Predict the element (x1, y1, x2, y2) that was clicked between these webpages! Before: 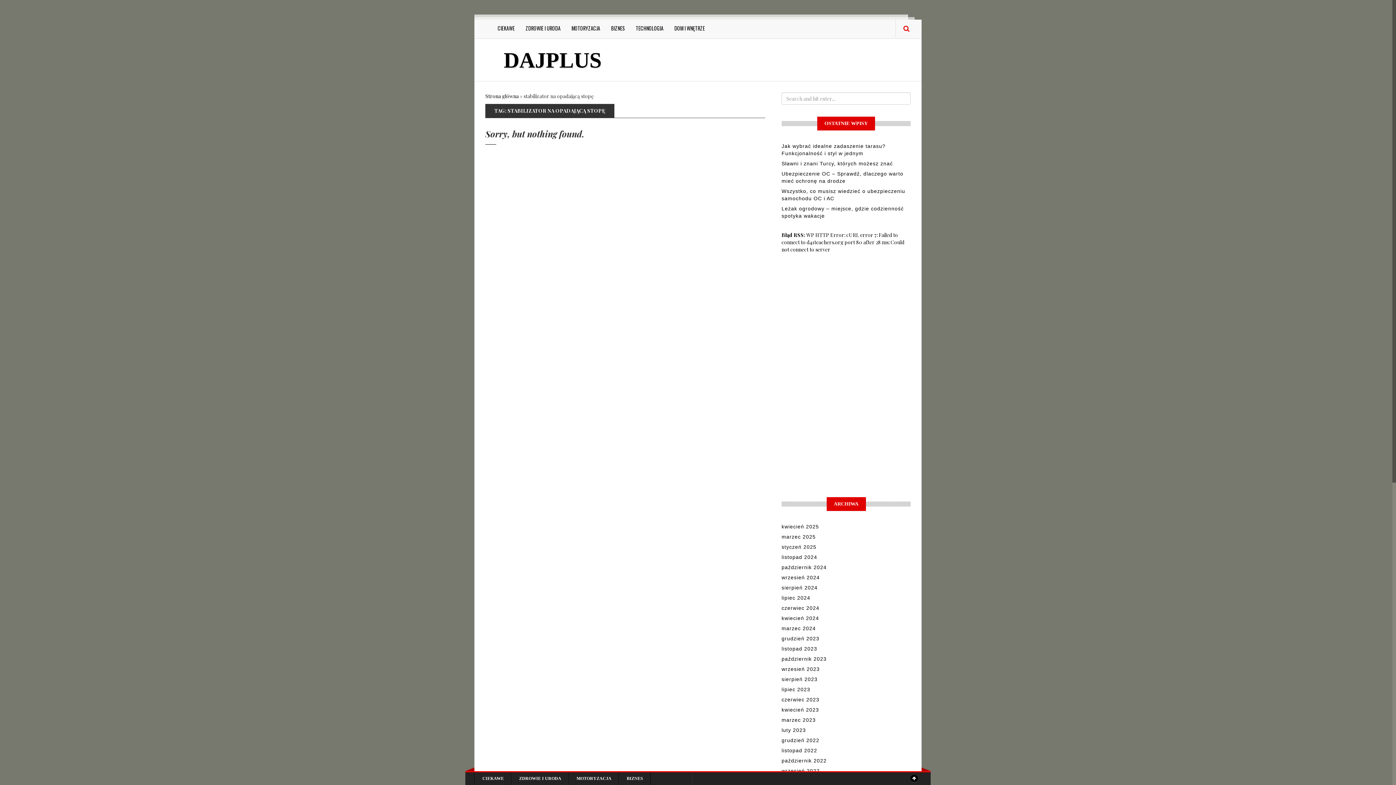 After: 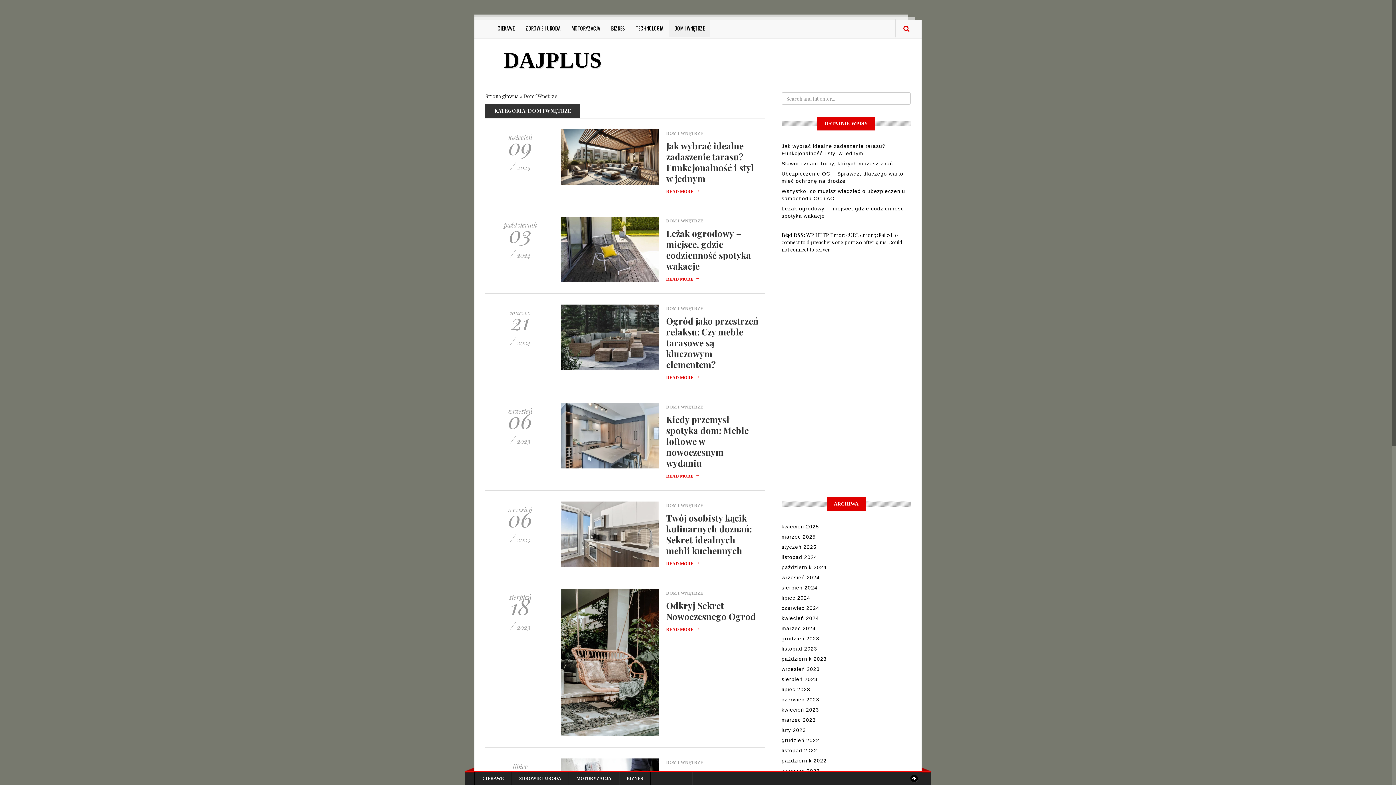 Action: label: DOM I WNĘTRZE bbox: (669, 19, 710, 37)